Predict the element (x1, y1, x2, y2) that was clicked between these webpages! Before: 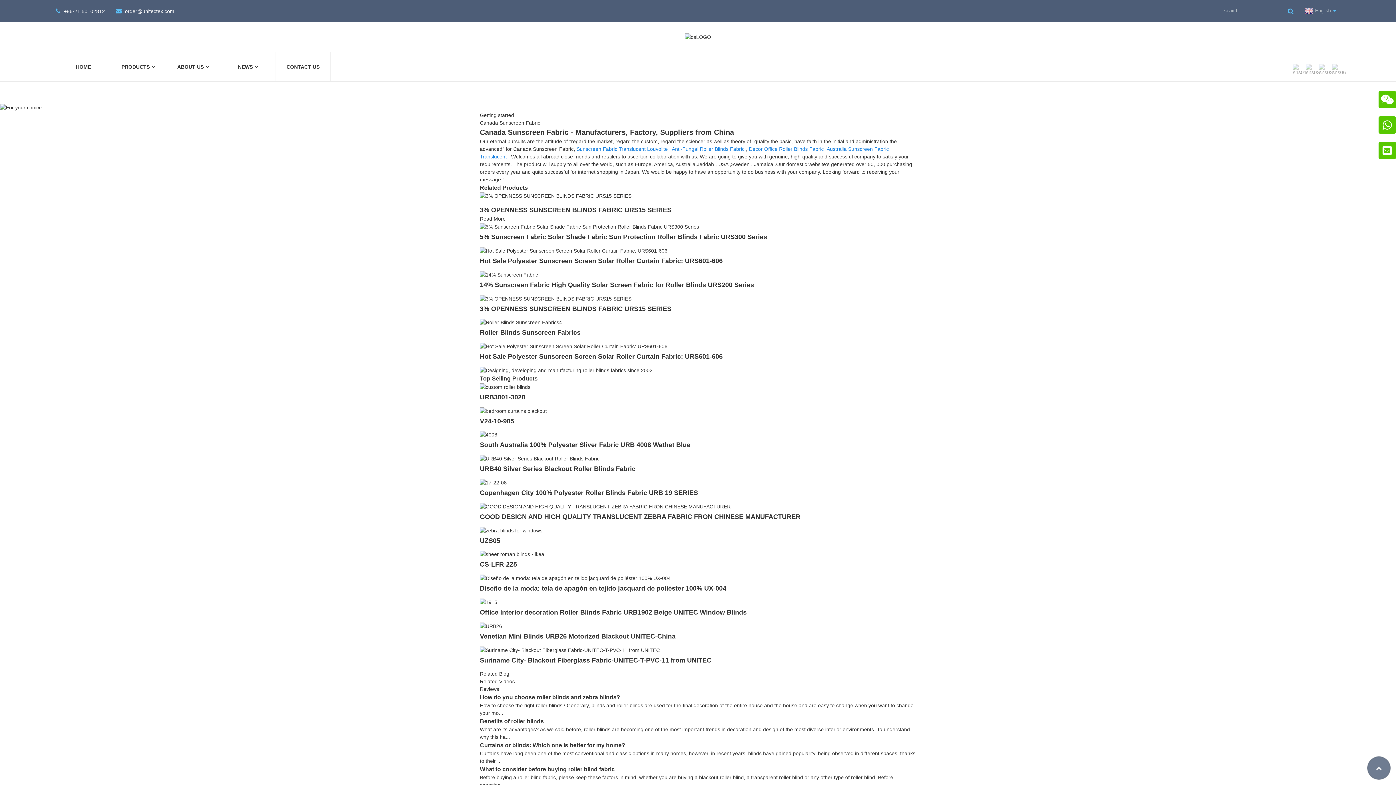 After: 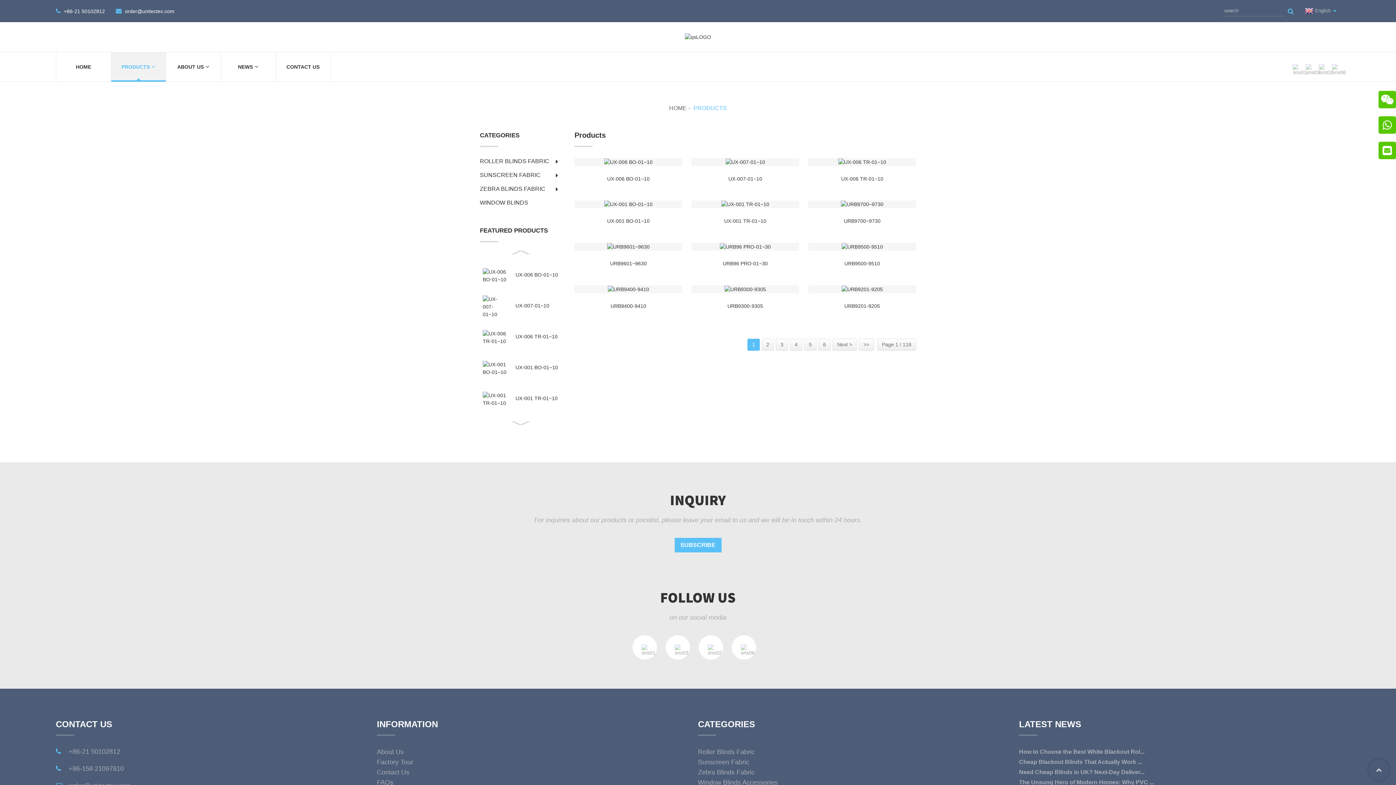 Action: bbox: (480, 367, 652, 373)